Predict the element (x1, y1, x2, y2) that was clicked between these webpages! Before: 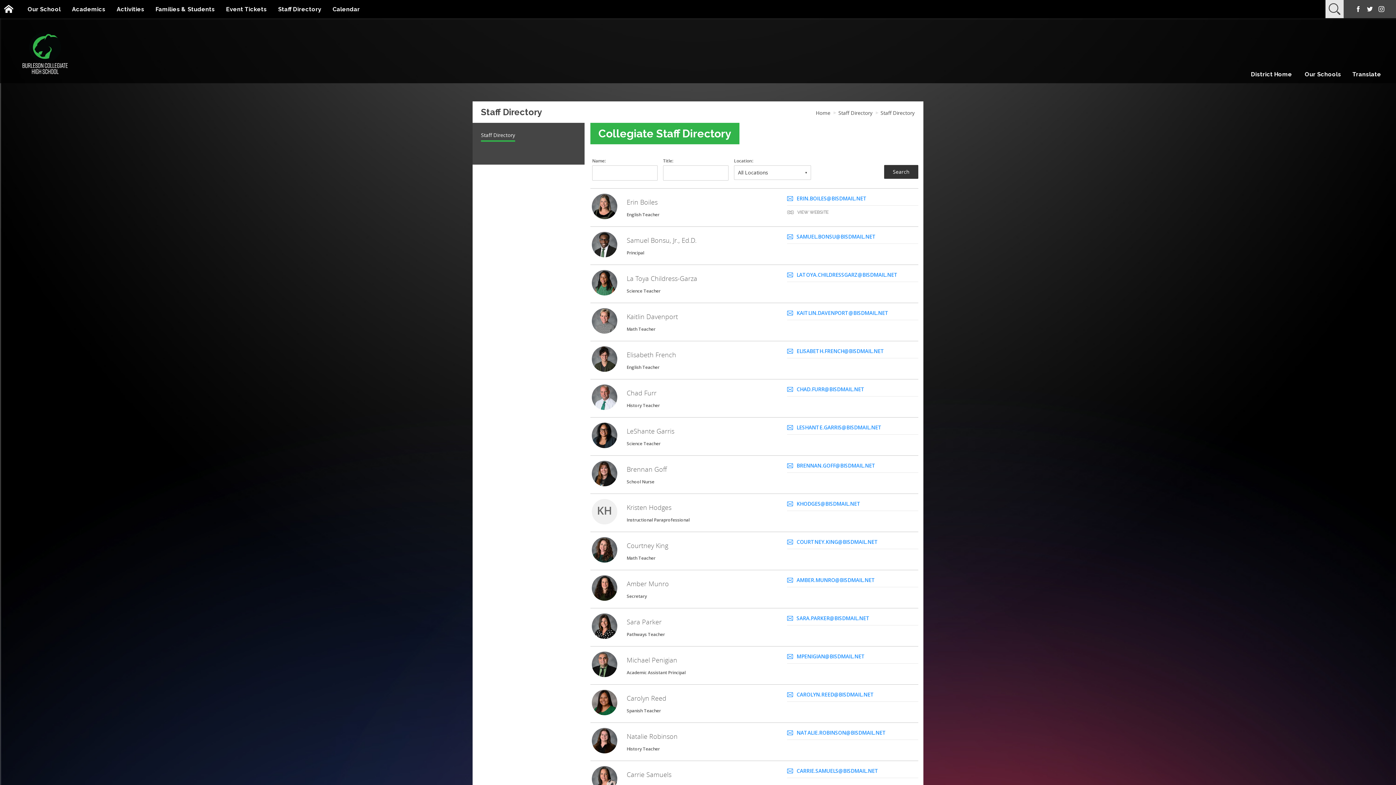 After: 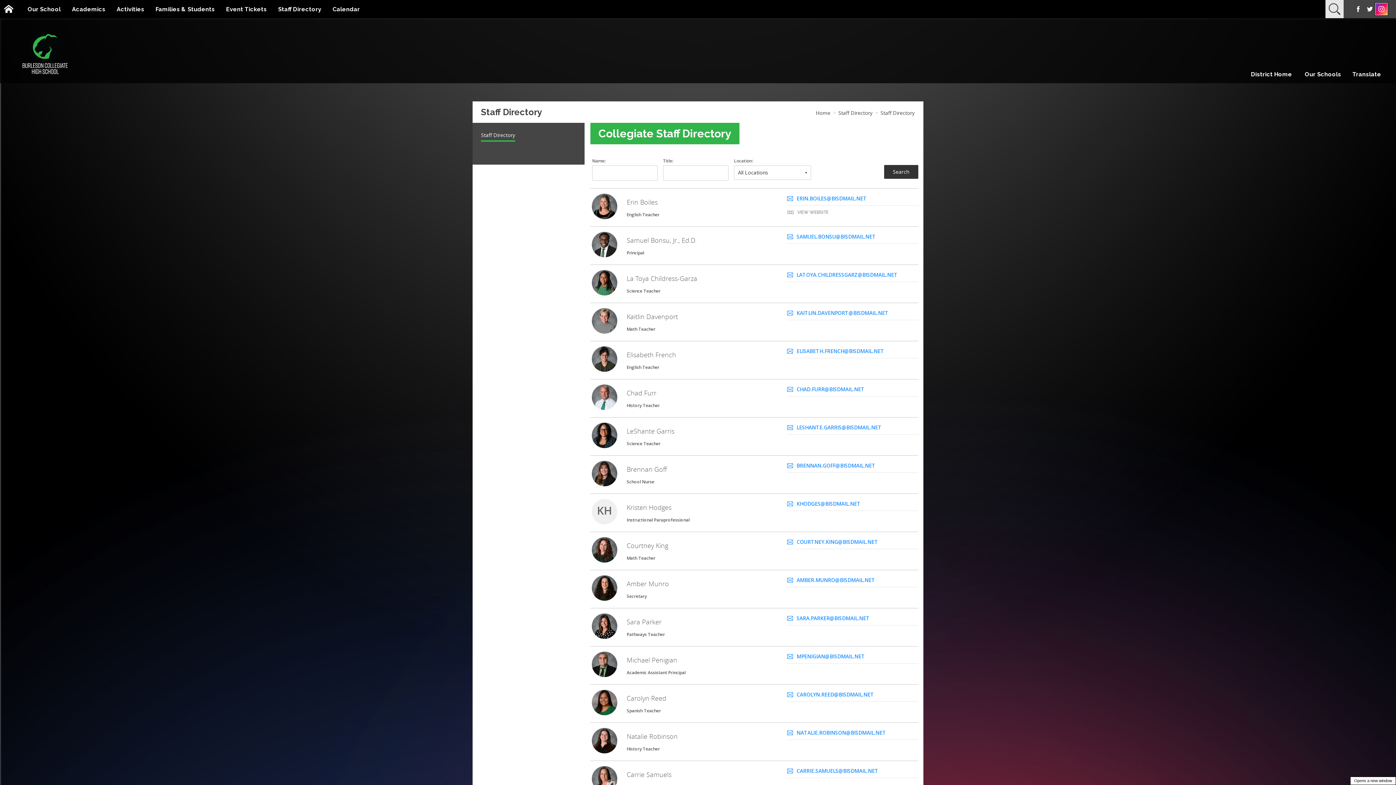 Action: label: Instagram - Opens a new window bbox: (1376, 3, 1387, 14)